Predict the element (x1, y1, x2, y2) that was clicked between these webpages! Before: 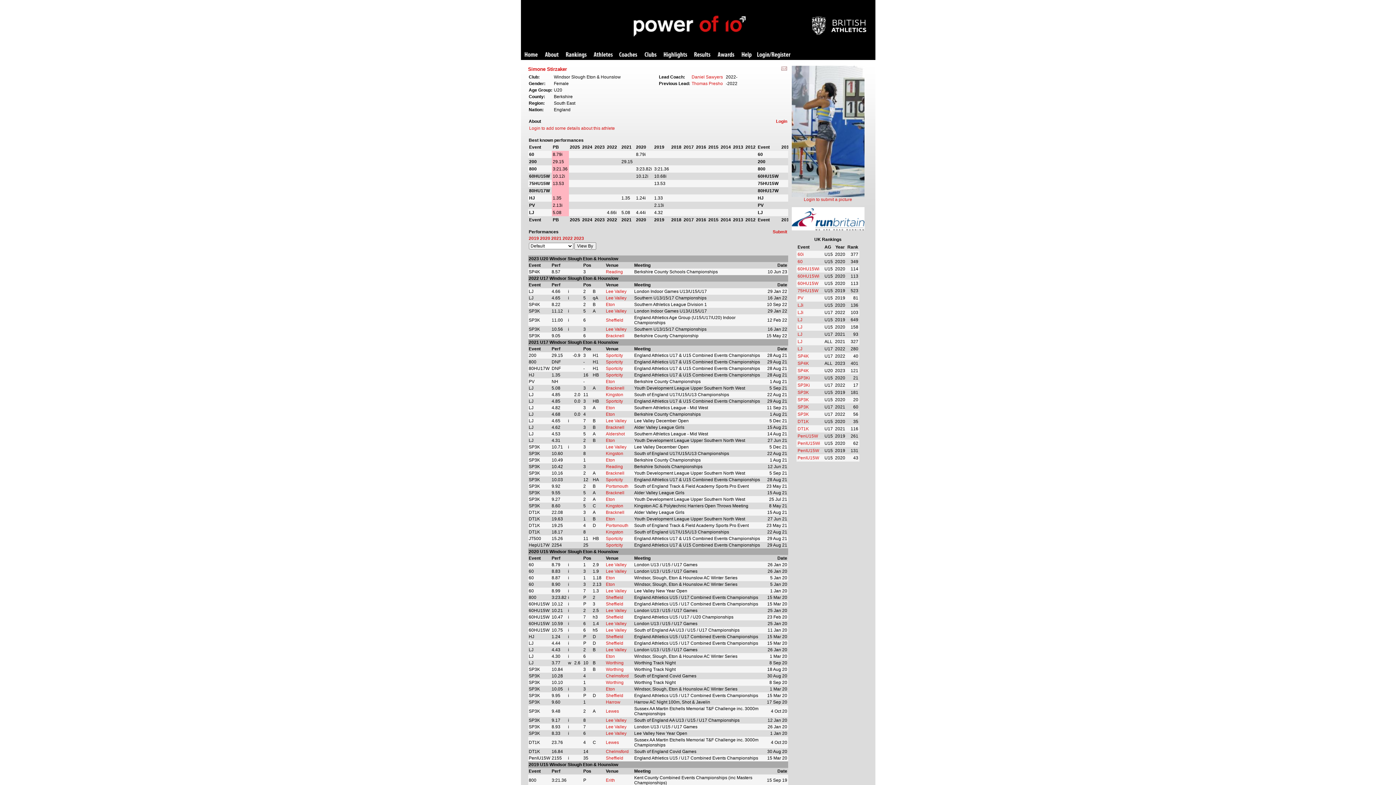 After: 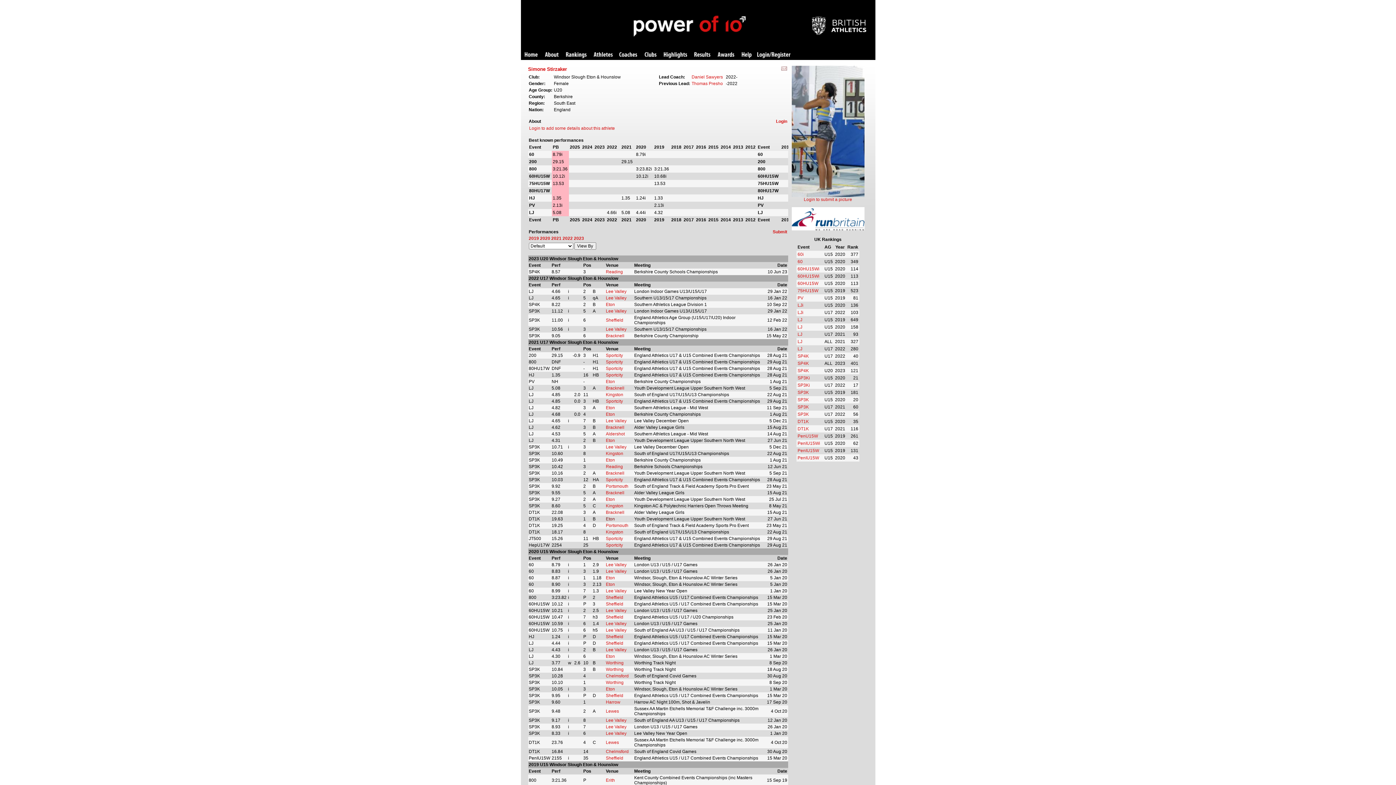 Action: label: Eton bbox: (606, 516, 615, 521)